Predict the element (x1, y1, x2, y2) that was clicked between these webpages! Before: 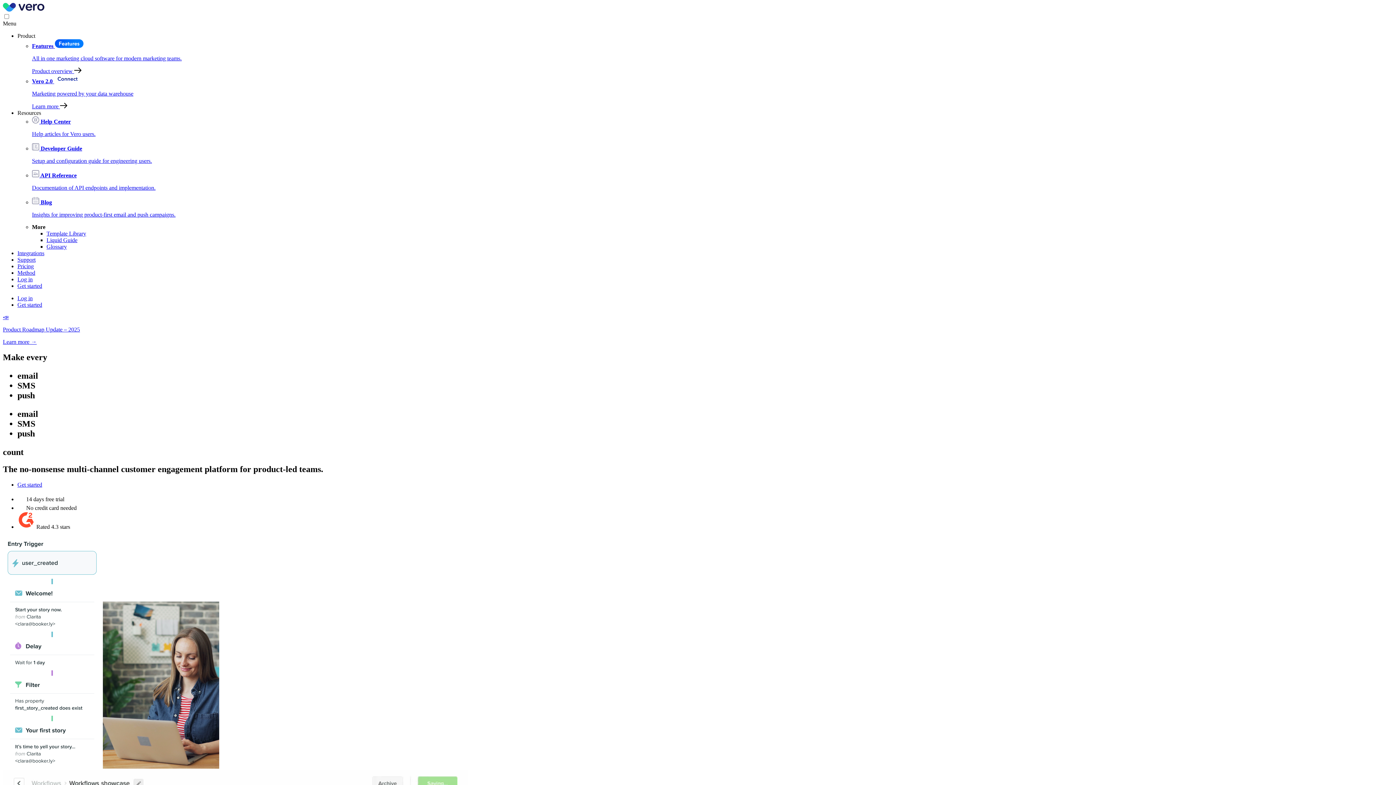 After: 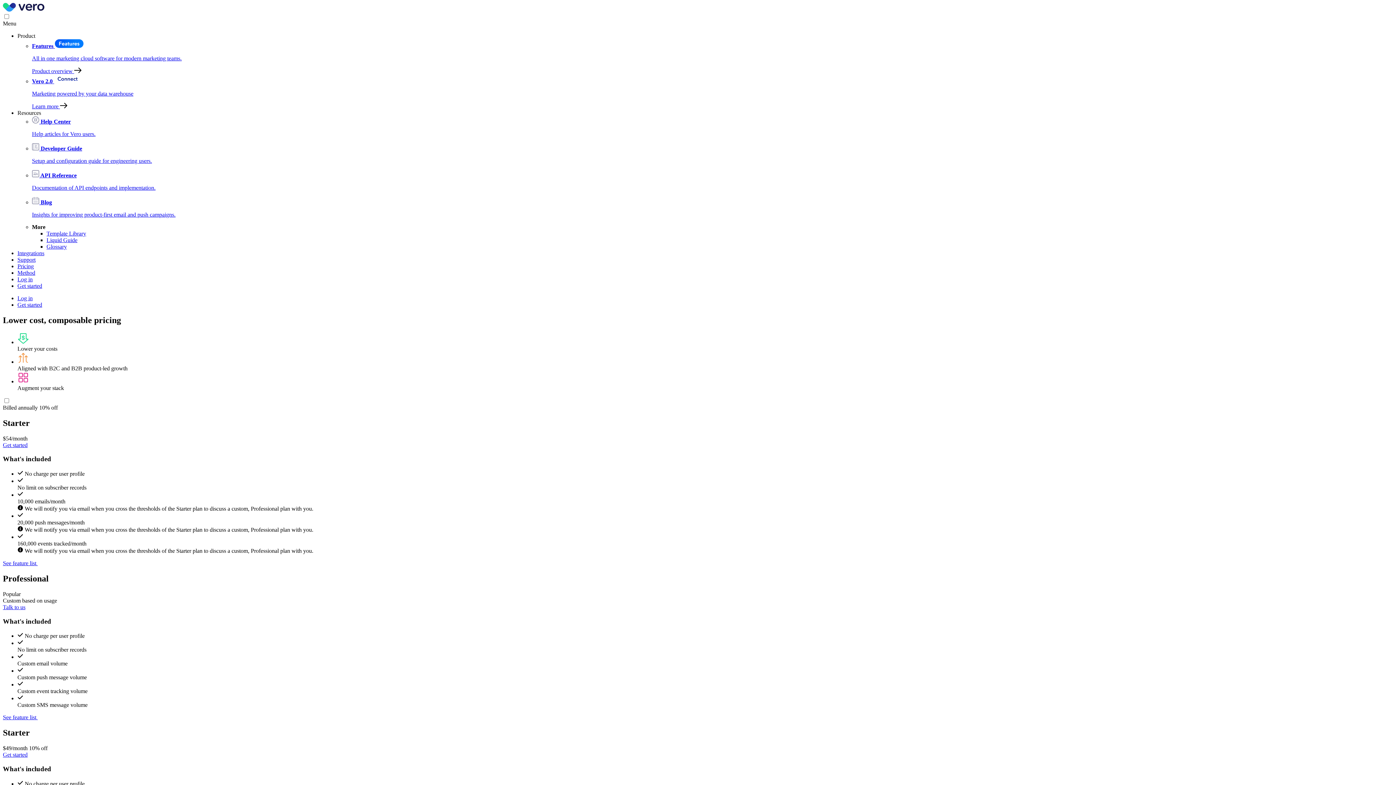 Action: label: Pricing bbox: (17, 263, 33, 269)